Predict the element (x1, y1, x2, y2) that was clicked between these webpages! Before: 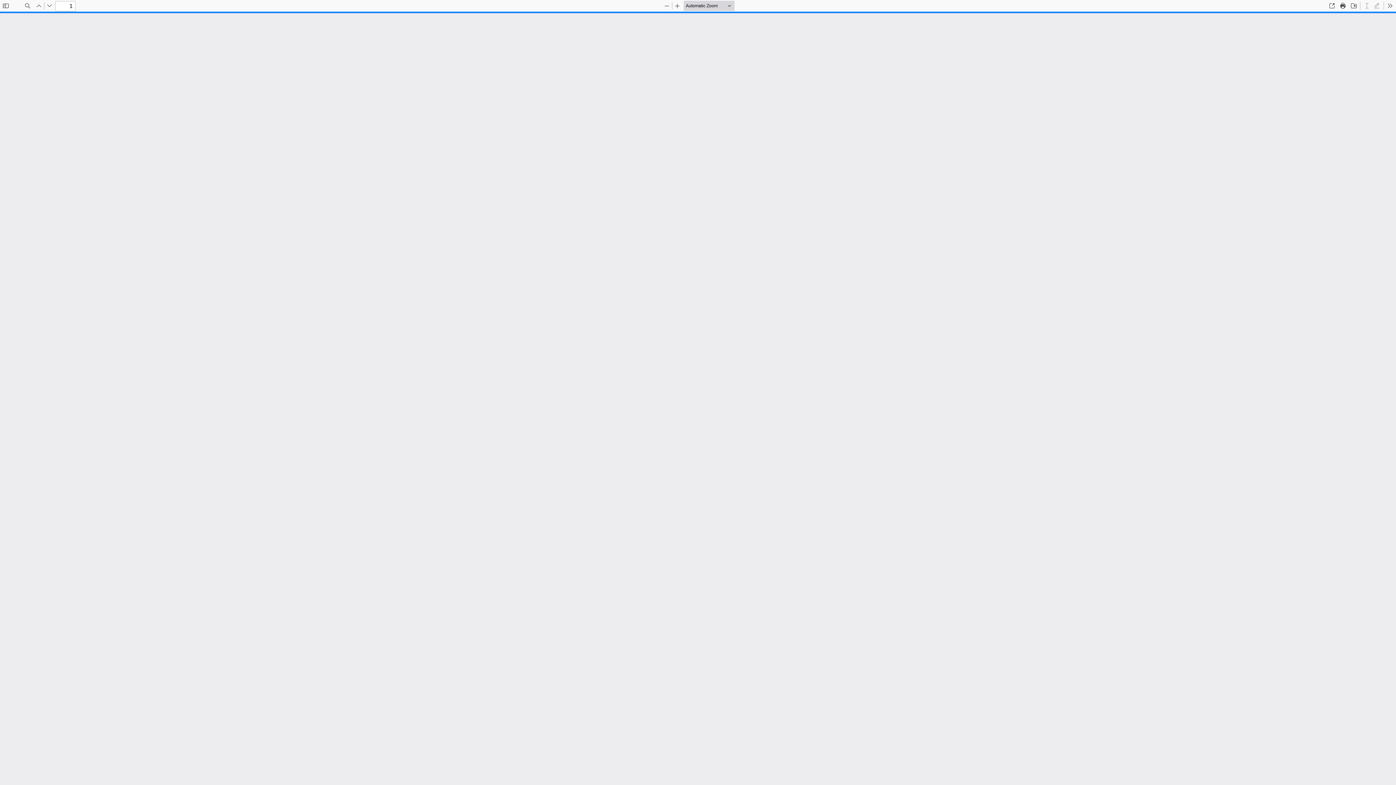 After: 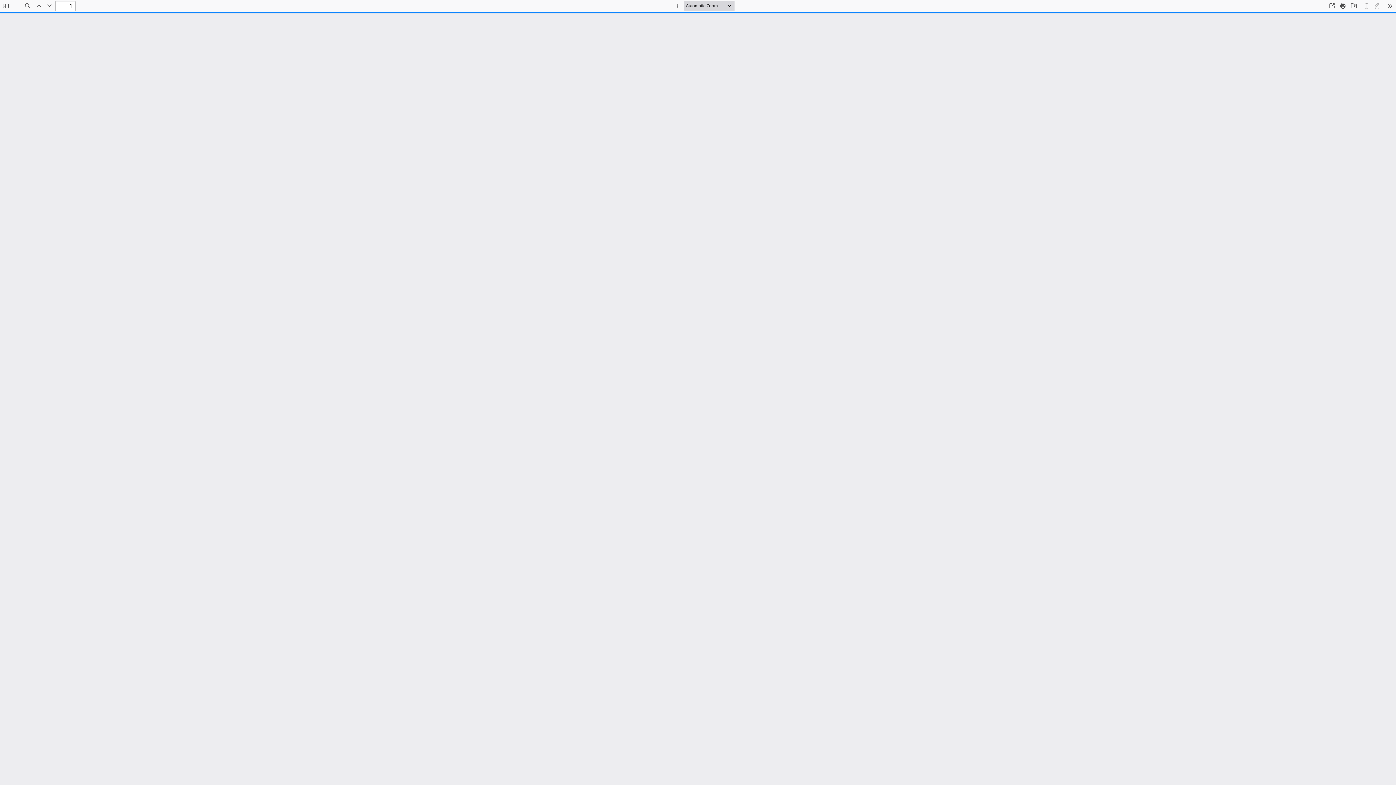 Action: bbox: (1338, 0, 1348, 10) label: Print